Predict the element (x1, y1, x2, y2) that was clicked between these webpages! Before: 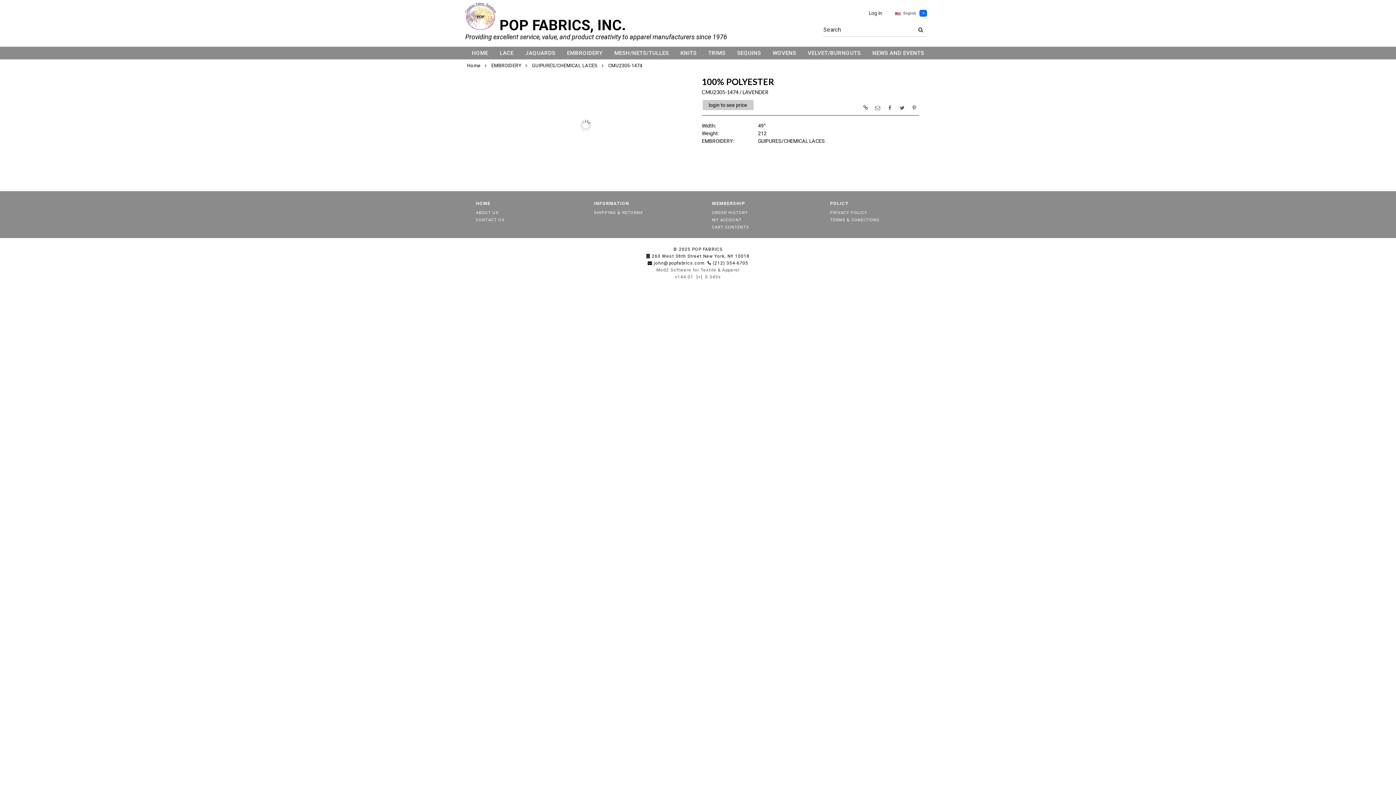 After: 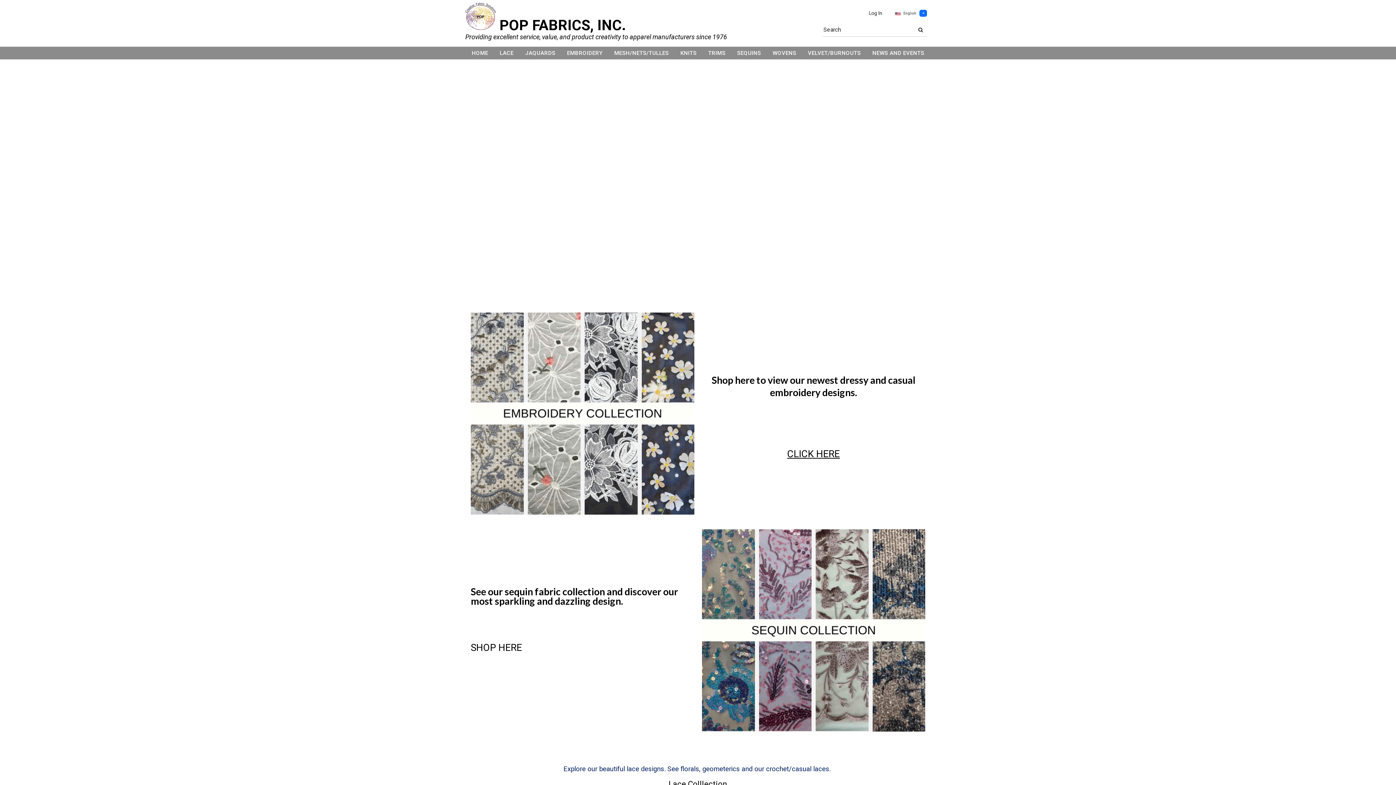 Action: label: HOME bbox: (466, 46, 494, 59)